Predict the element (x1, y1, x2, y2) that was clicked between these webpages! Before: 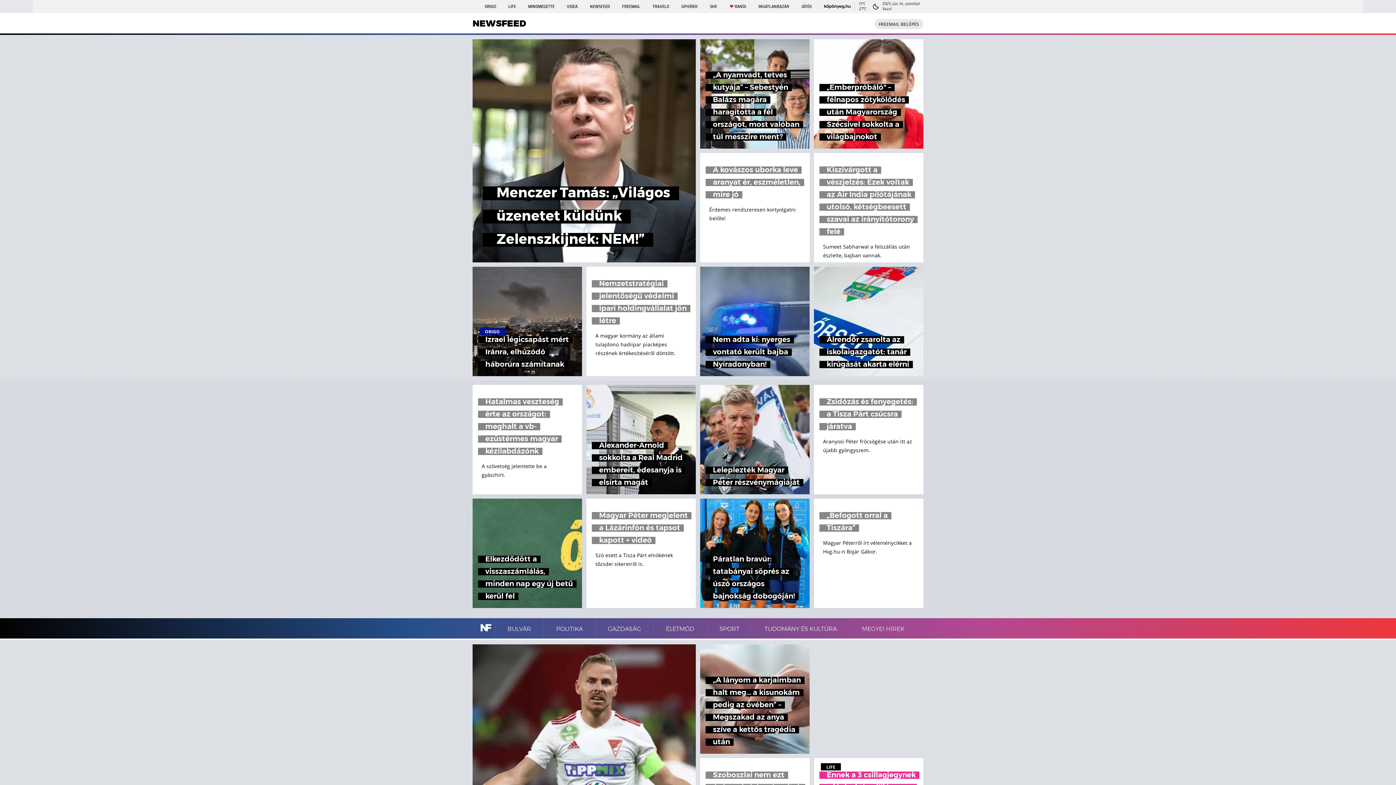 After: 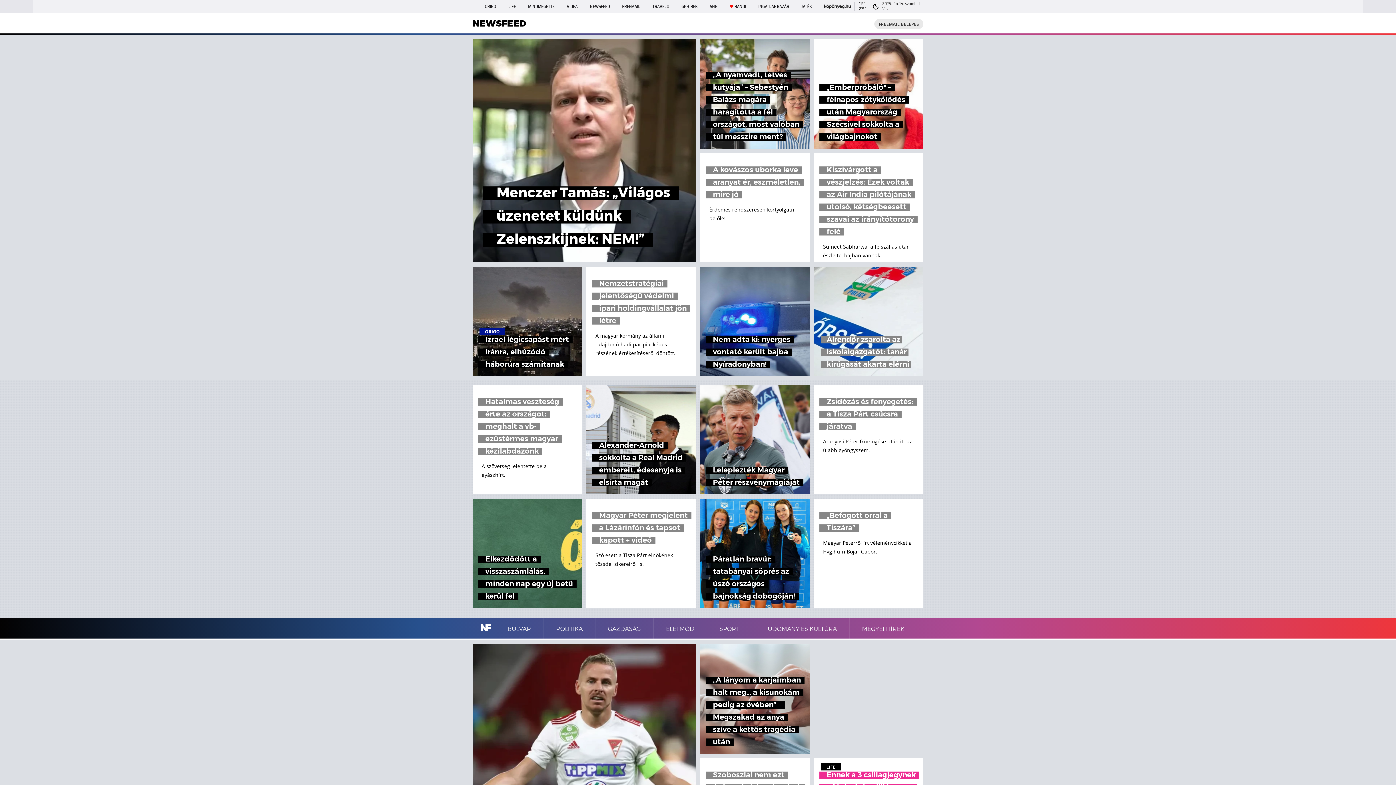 Action: bbox: (814, 266, 923, 376) label: Álrendőr zsarolta az iskolaigazgatót: tanár kirúgását akarta elérni